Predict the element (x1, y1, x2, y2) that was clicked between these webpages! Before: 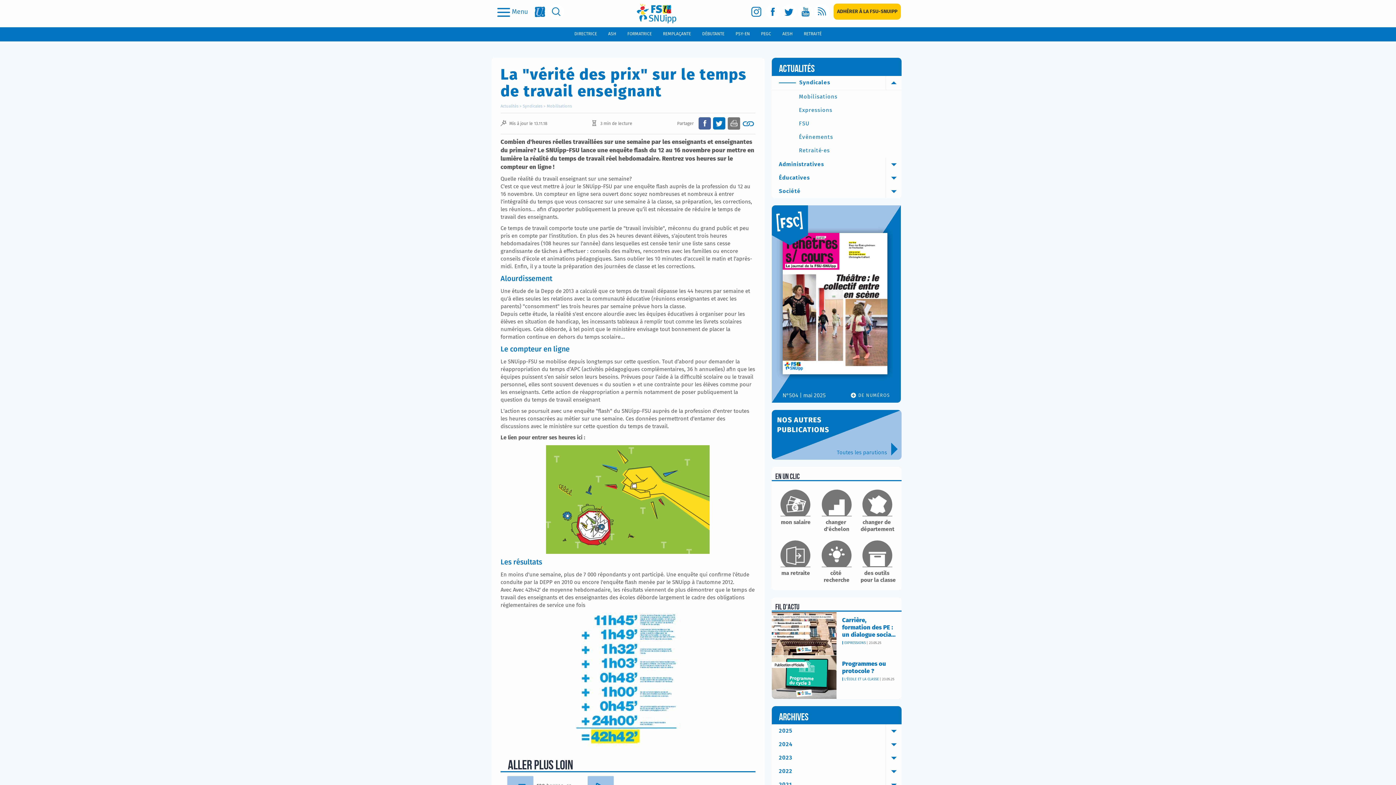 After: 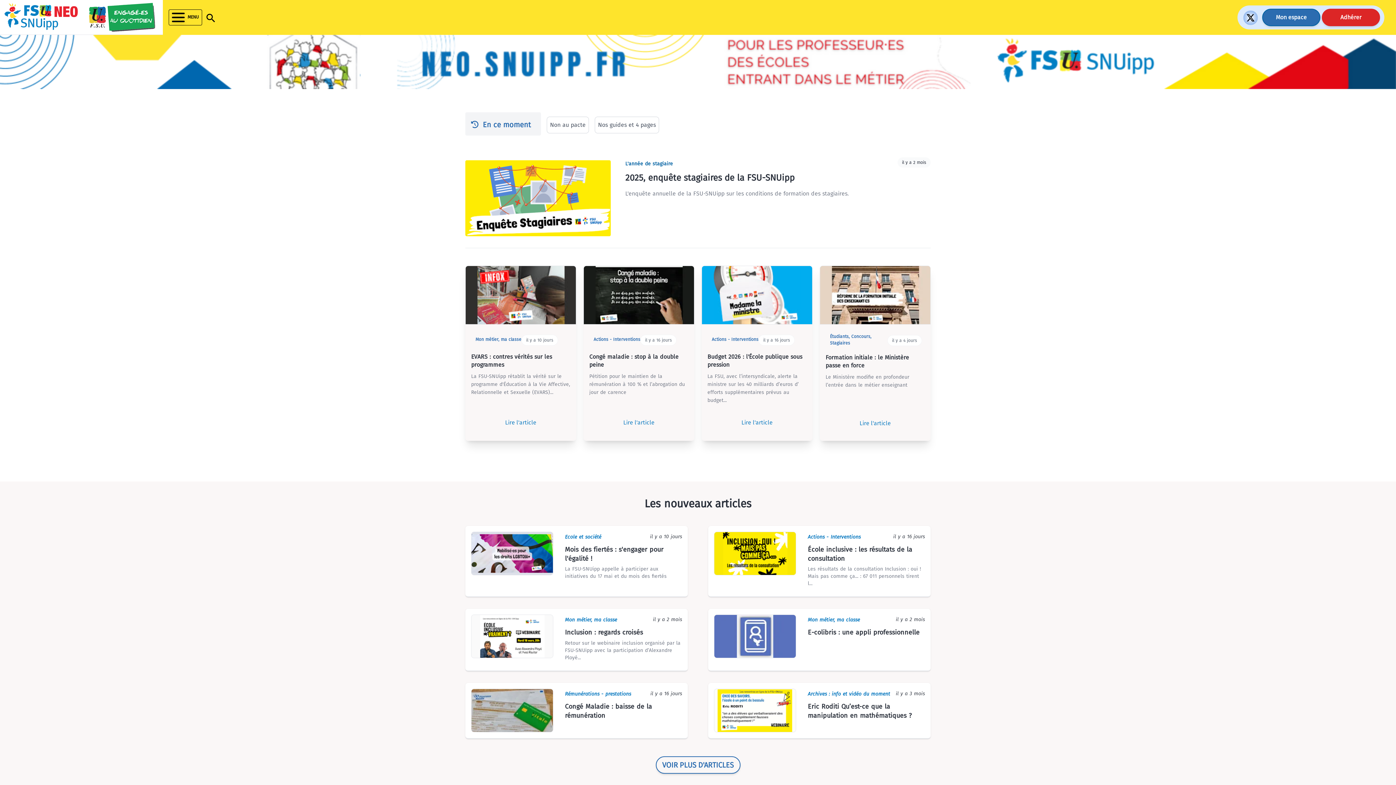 Action: bbox: (698, 29, 728, 39) label: DÉBUTANTE